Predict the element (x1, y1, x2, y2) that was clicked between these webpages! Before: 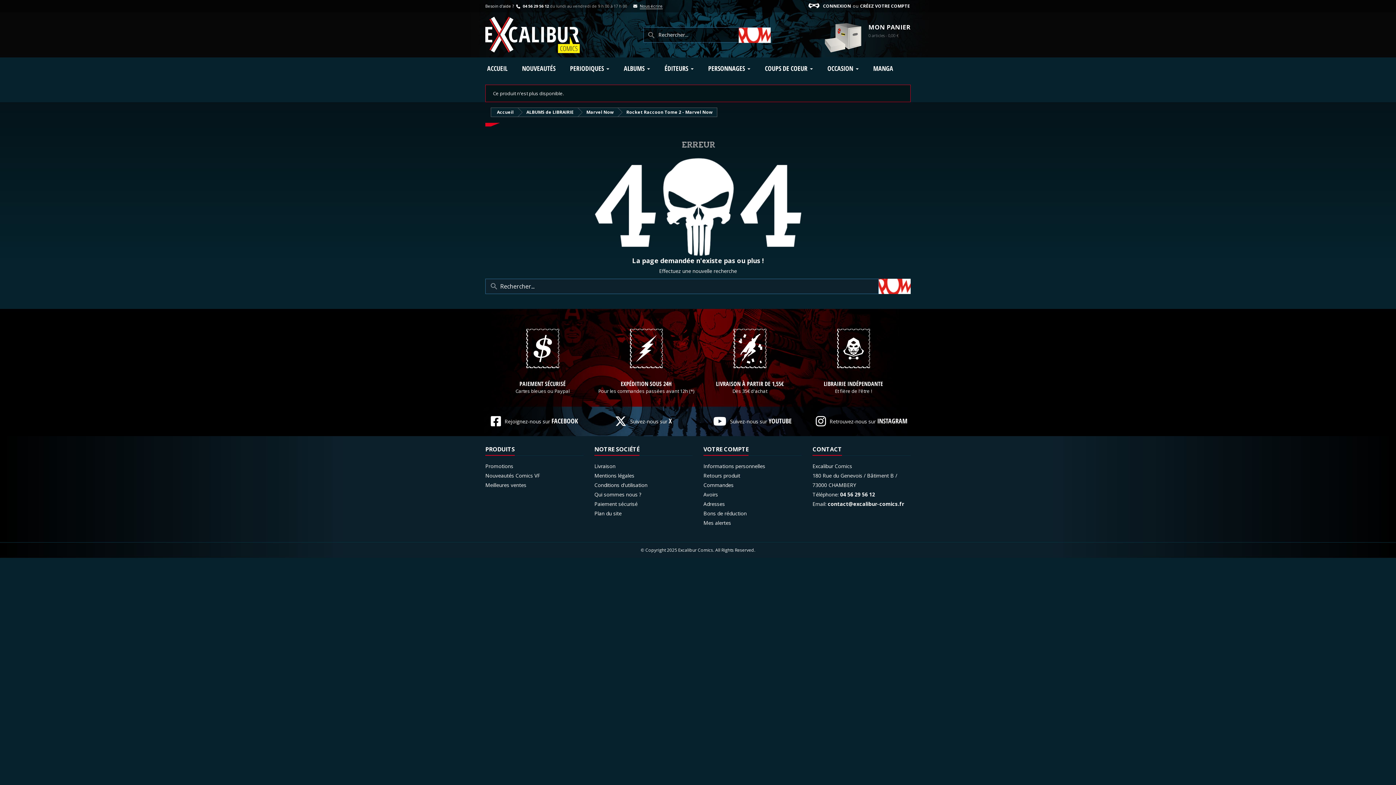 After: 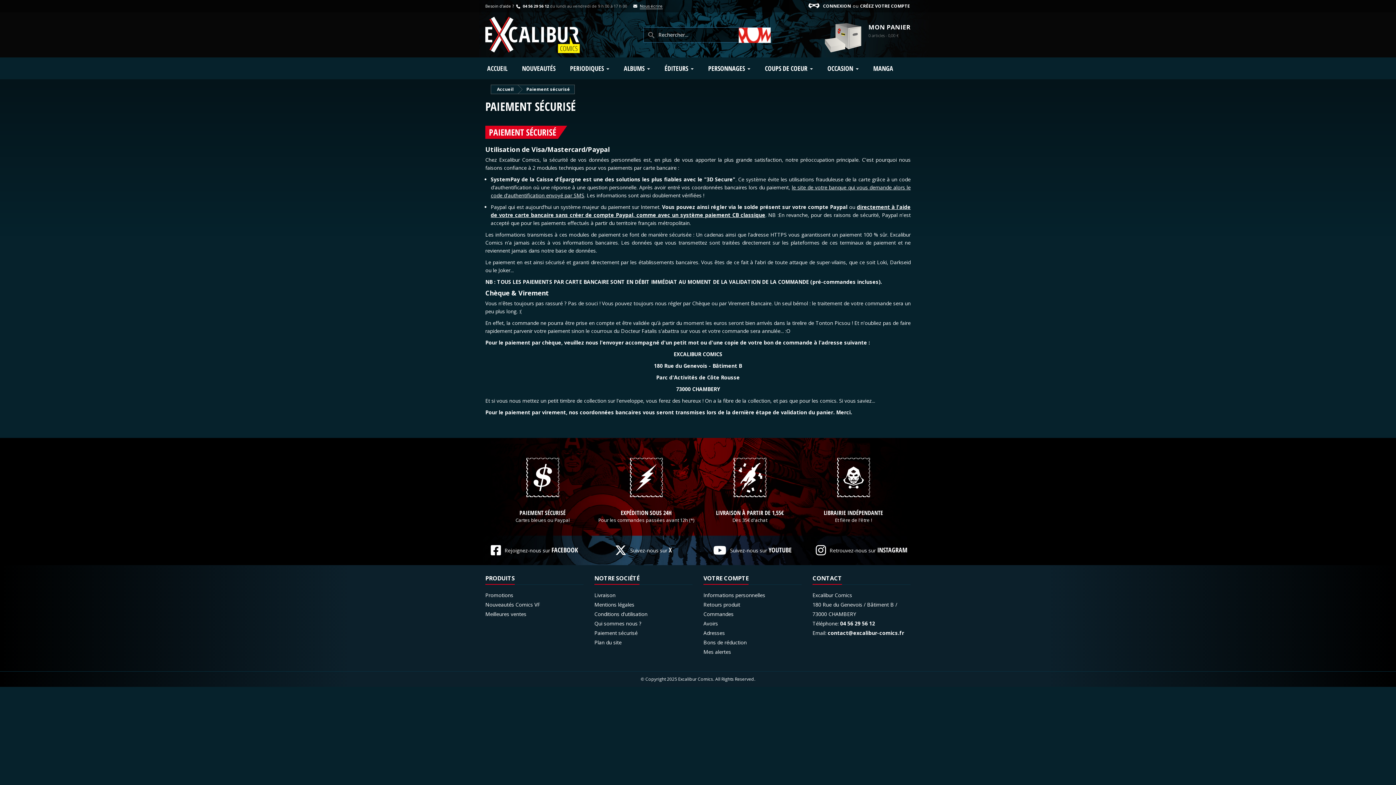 Action: label: PAIEMENT SÉCURISÉ bbox: (492, 381, 592, 387)